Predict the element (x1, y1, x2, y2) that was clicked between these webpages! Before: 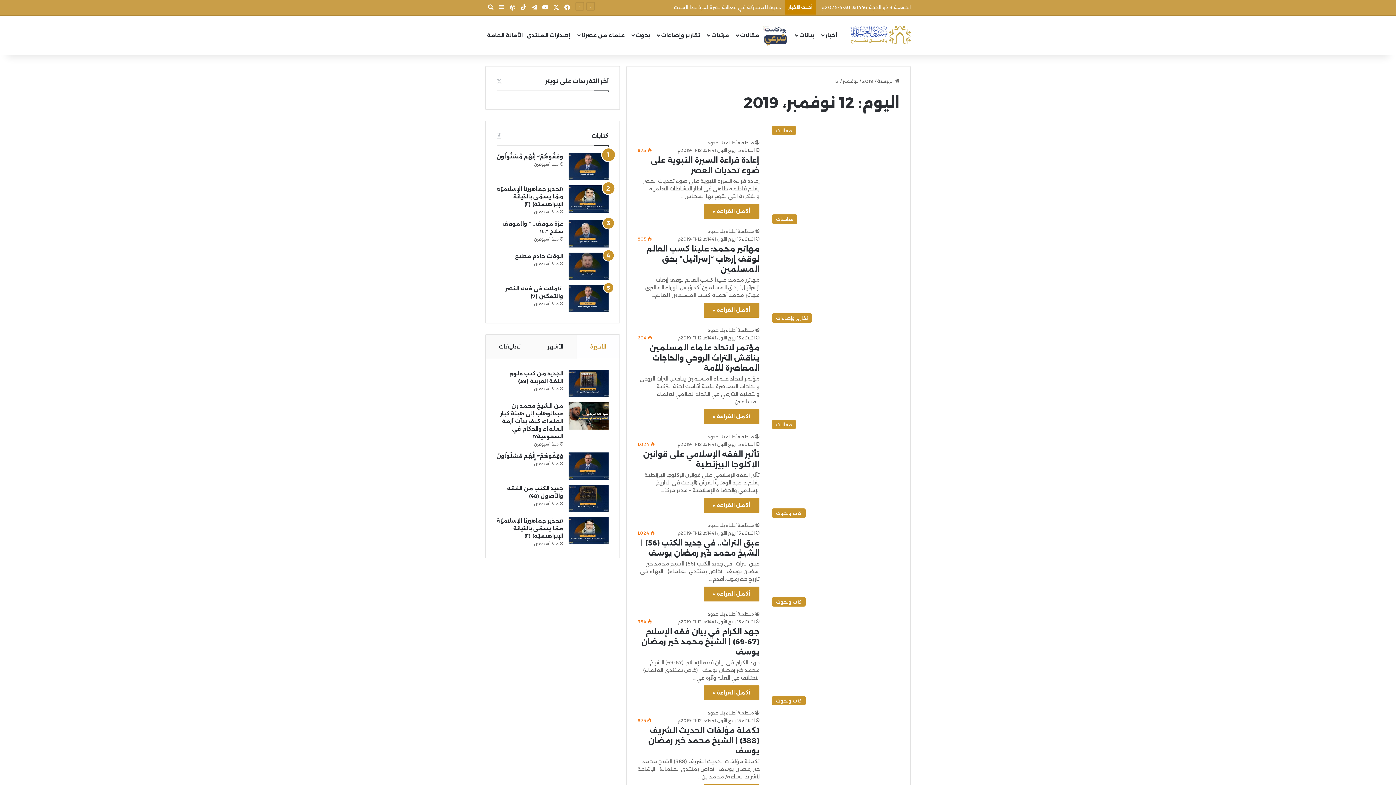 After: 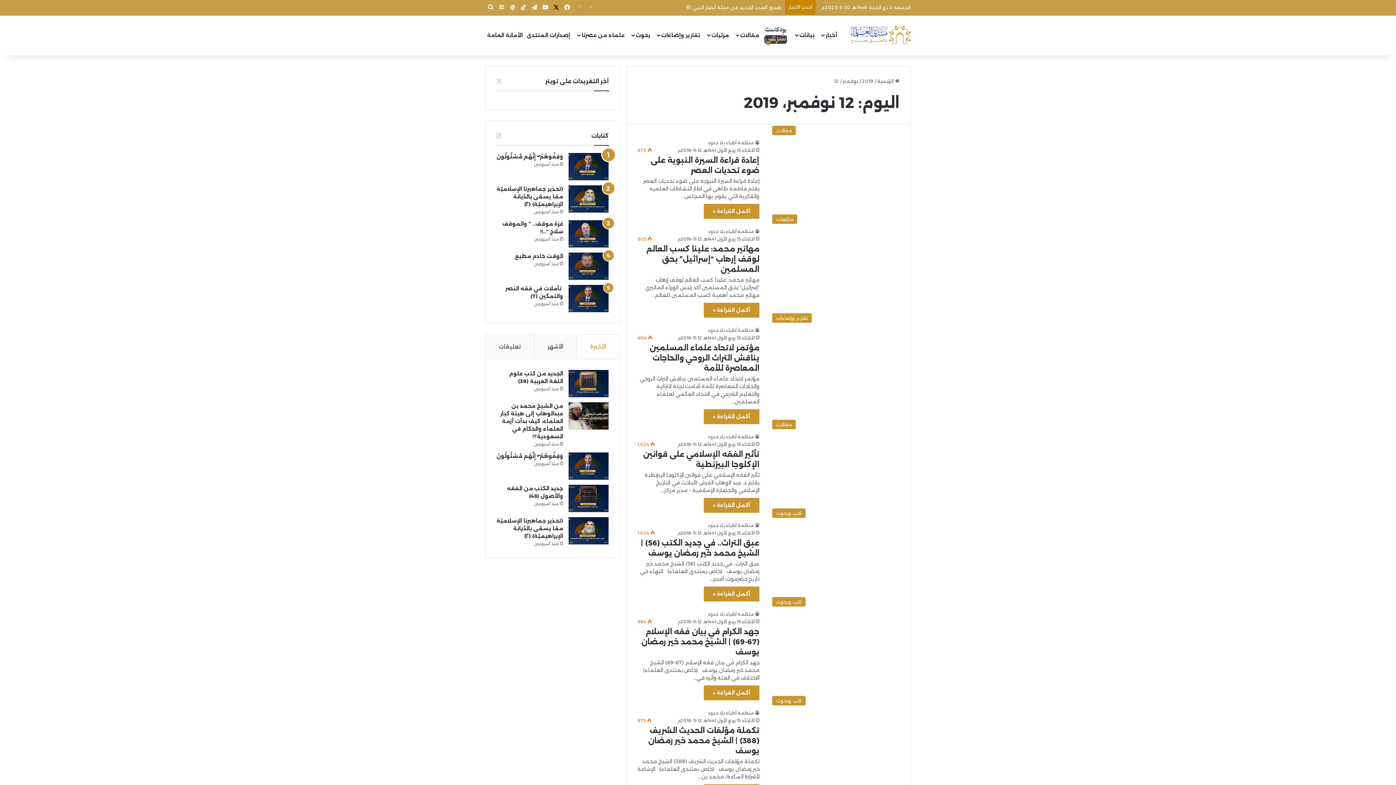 Action: bbox: (550, 0, 561, 15) label: X